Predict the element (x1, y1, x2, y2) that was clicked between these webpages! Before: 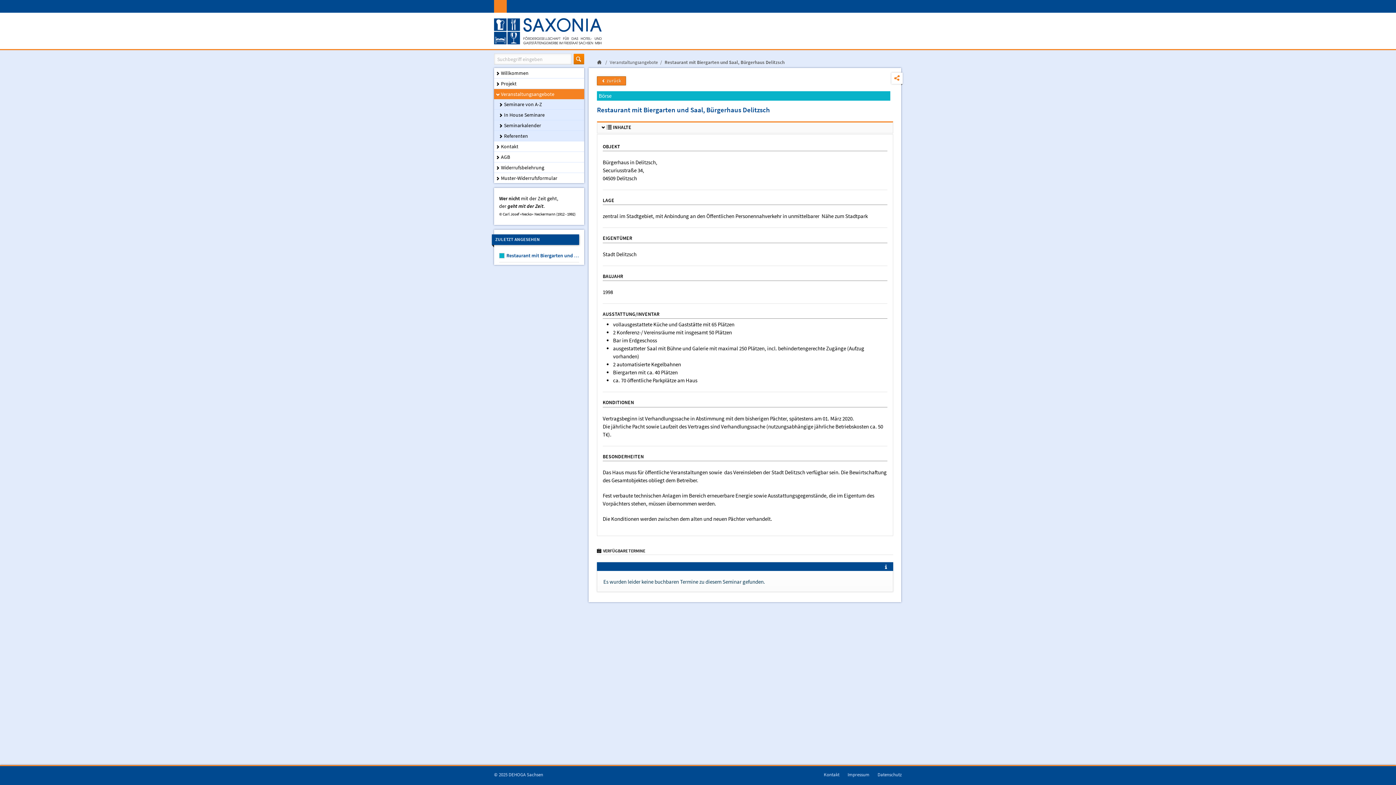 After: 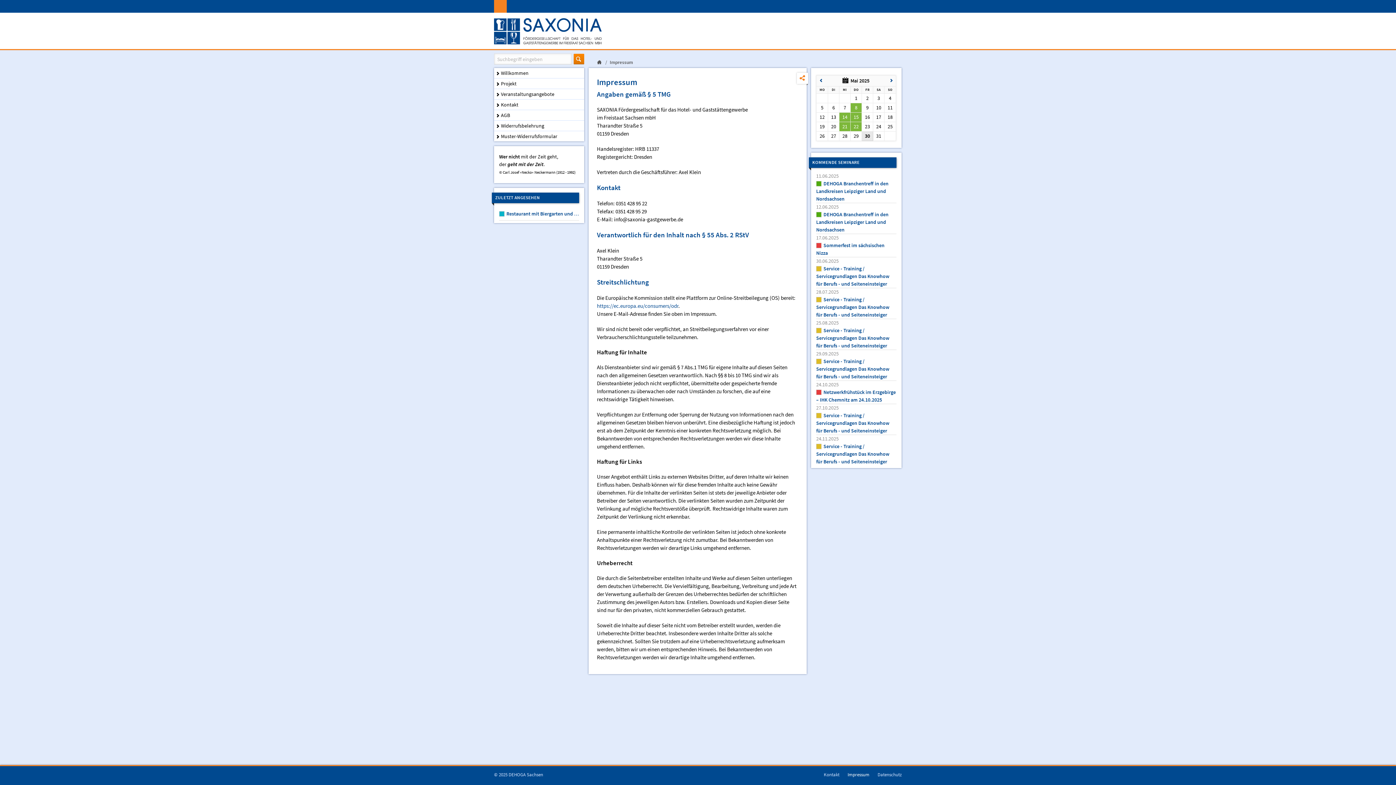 Action: bbox: (847, 772, 869, 778) label: Impressum